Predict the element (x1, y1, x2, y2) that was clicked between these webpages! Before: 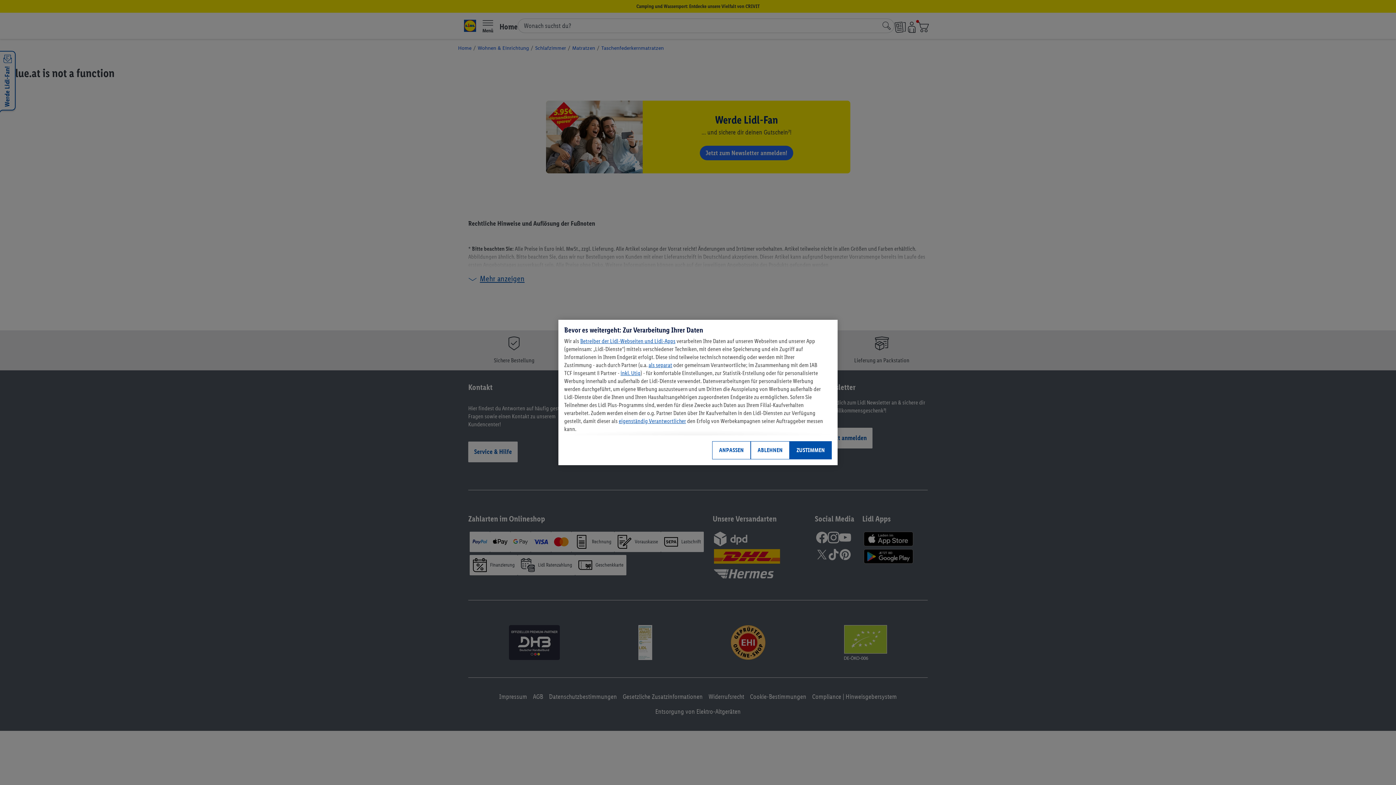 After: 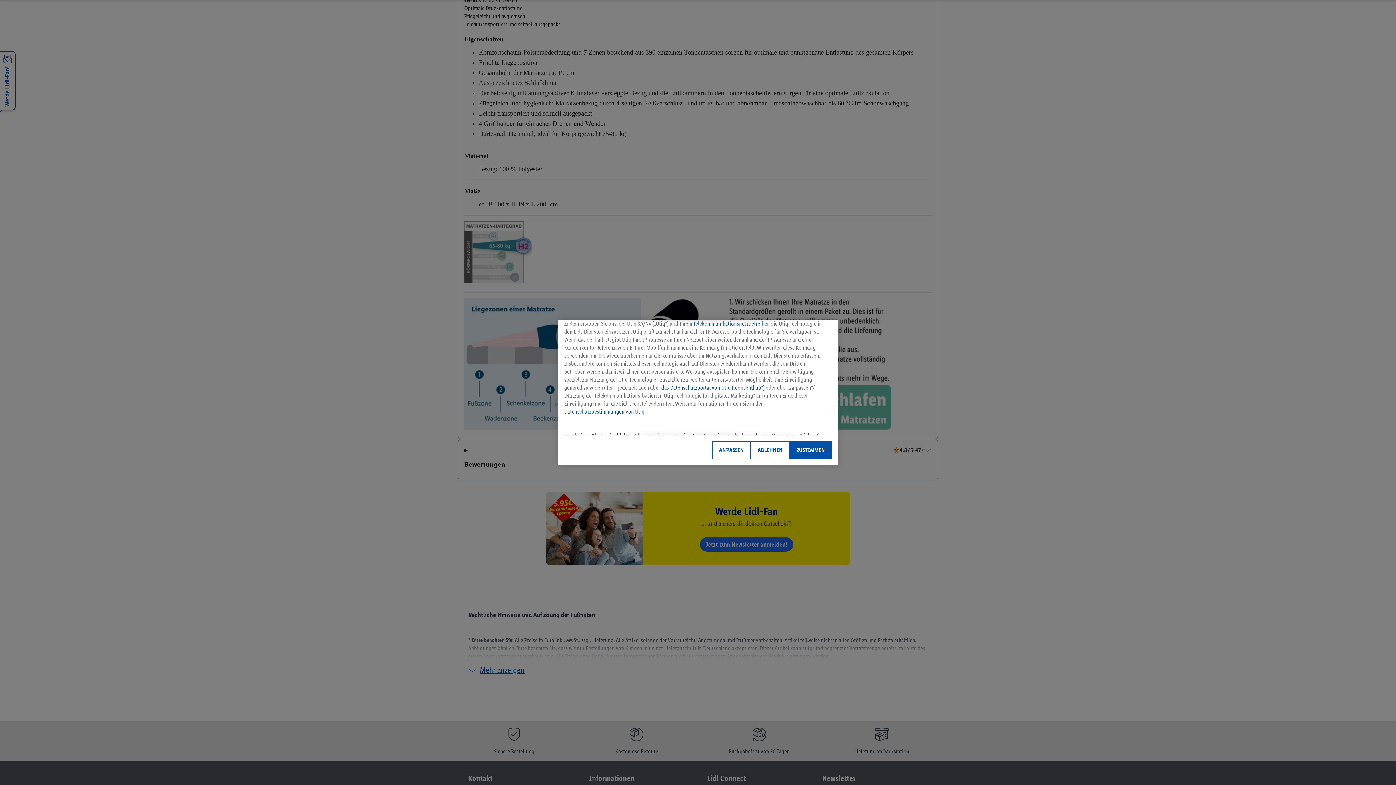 Action: label: inkl. Utiq bbox: (620, 369, 640, 376)